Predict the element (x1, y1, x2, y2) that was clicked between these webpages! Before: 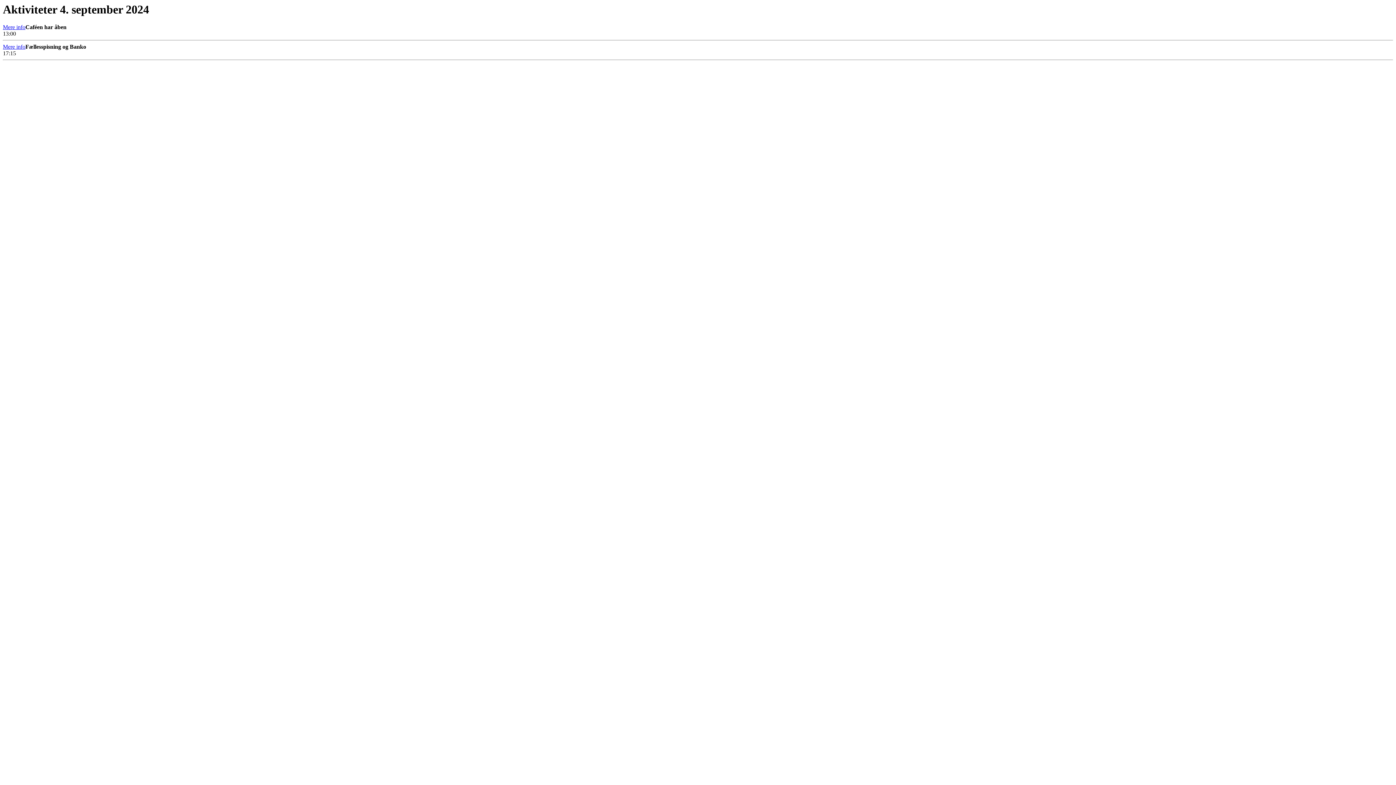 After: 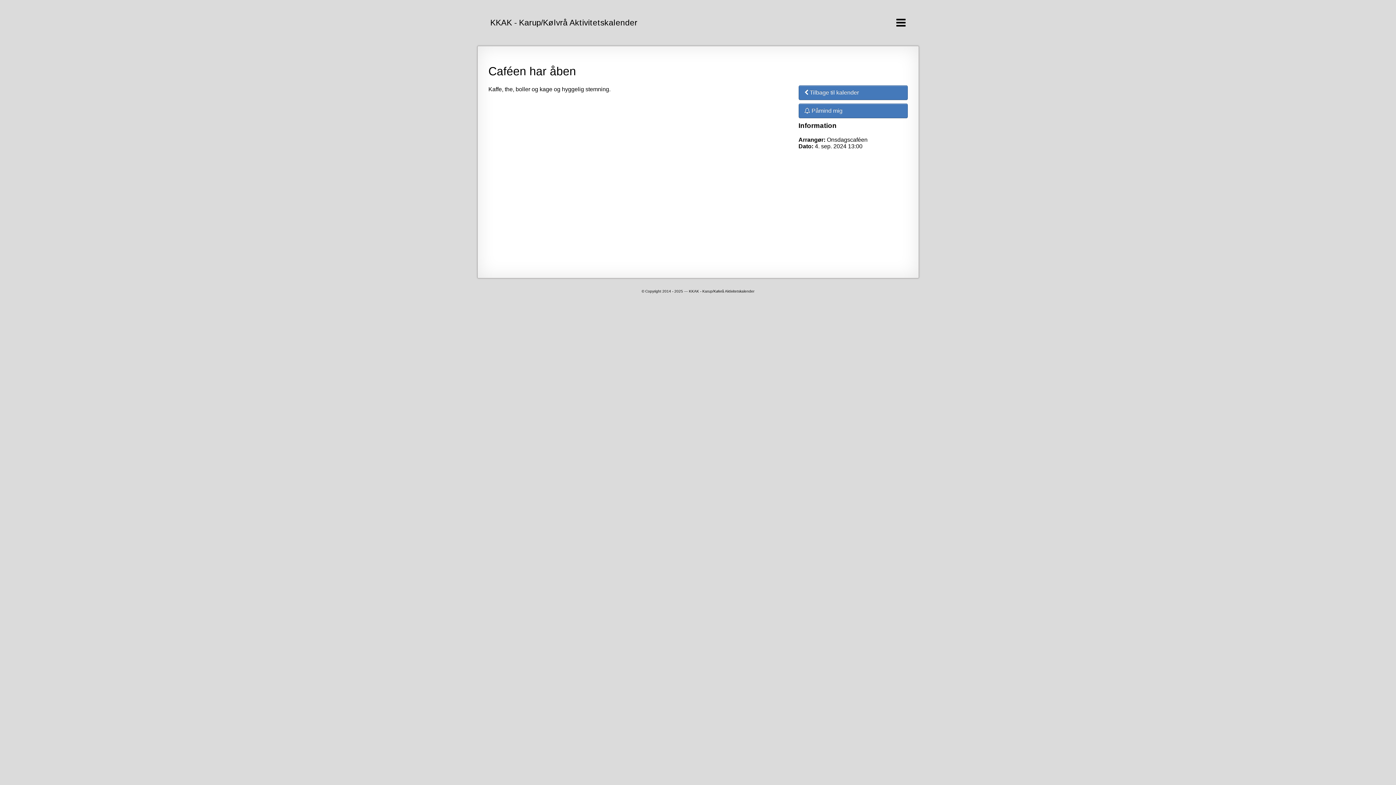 Action: label: Mere info bbox: (2, 24, 25, 30)